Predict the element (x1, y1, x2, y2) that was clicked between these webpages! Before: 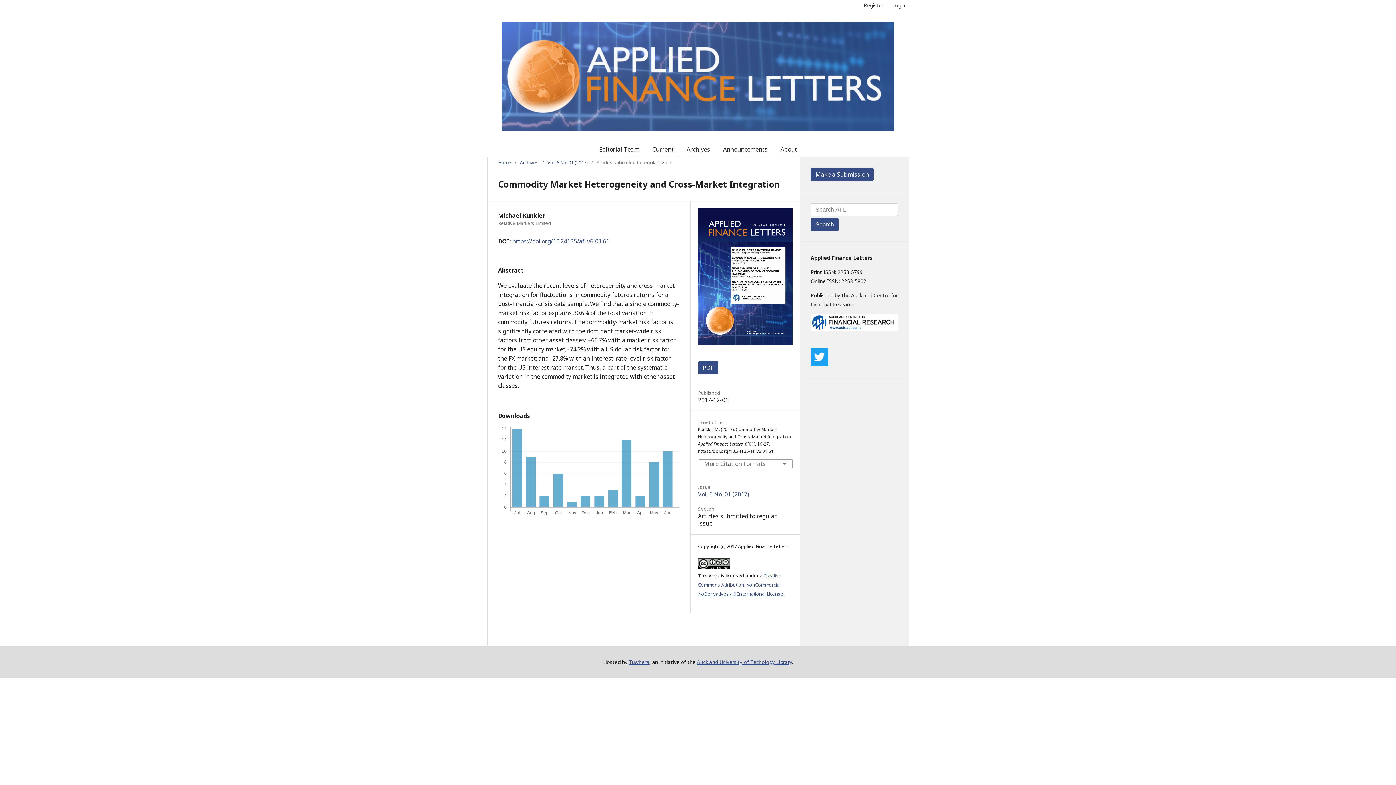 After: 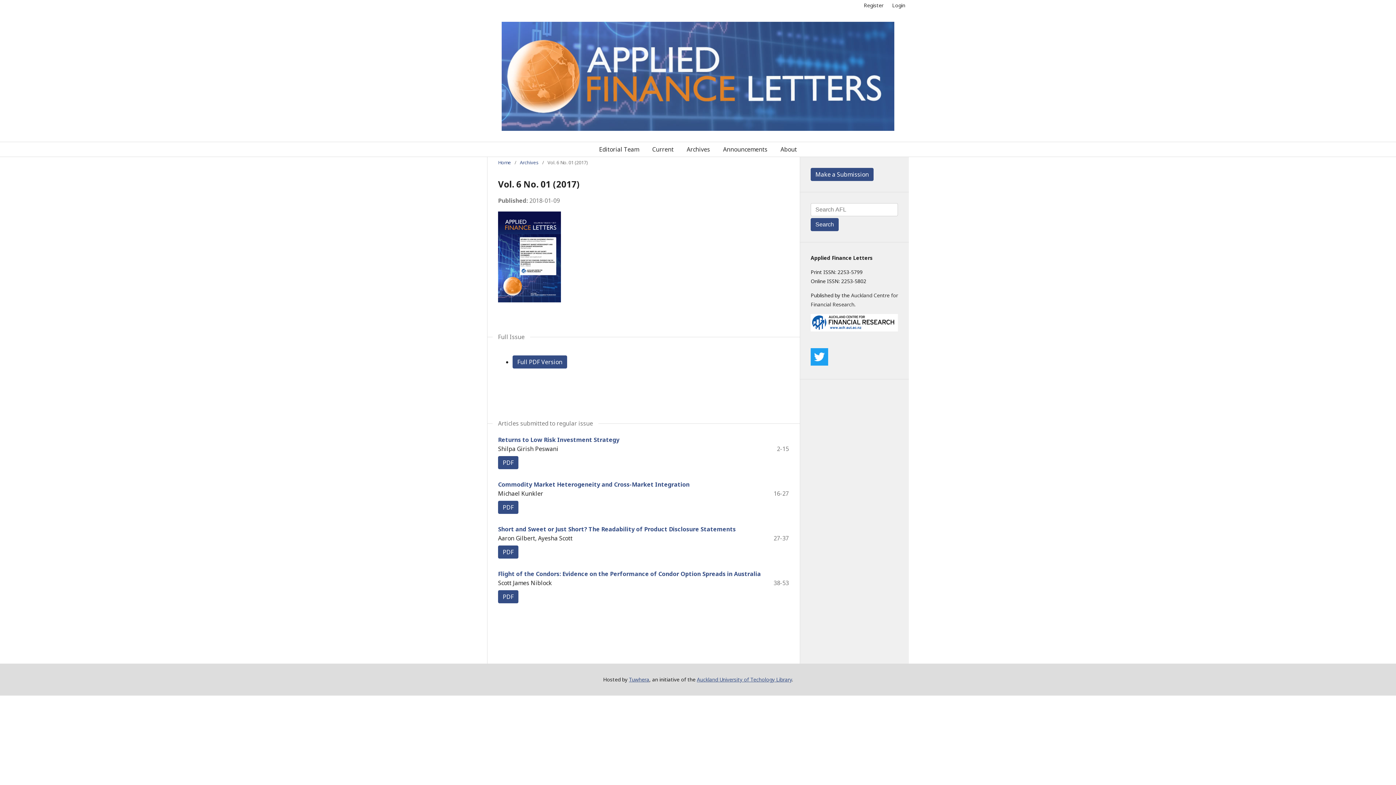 Action: bbox: (698, 490, 749, 498) label: Vol. 6 No. 01 (2017)